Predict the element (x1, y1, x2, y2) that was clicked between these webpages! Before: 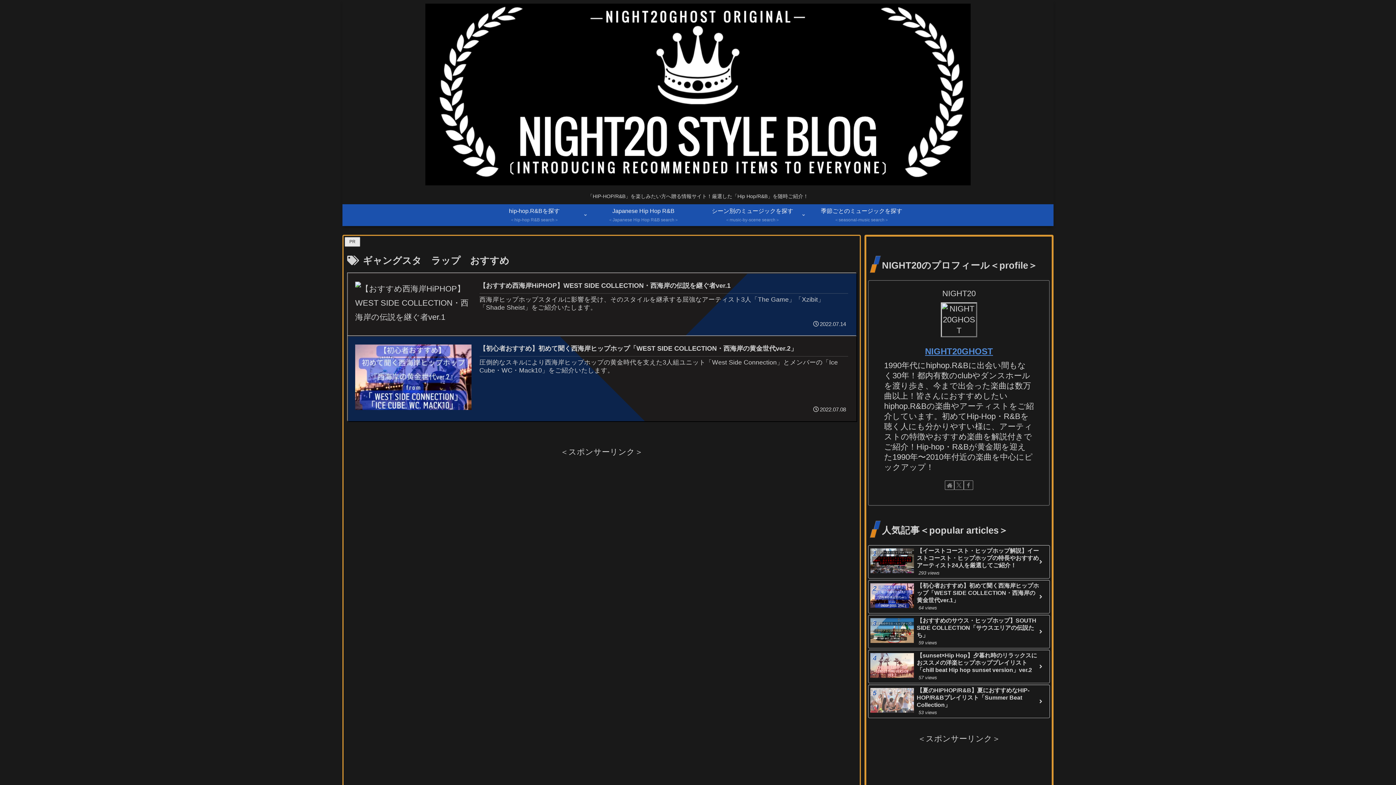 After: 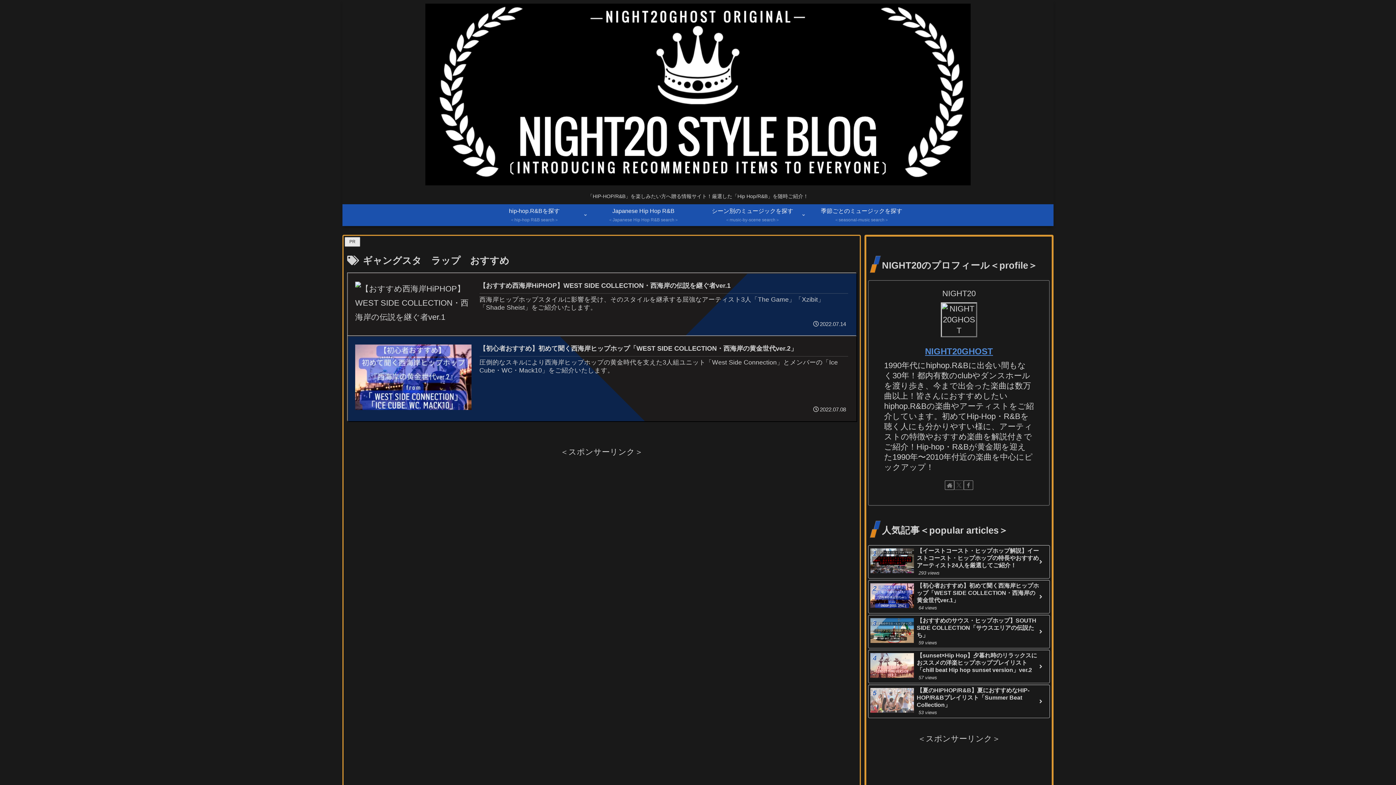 Action: label: Xをフォロー bbox: (954, 480, 964, 490)